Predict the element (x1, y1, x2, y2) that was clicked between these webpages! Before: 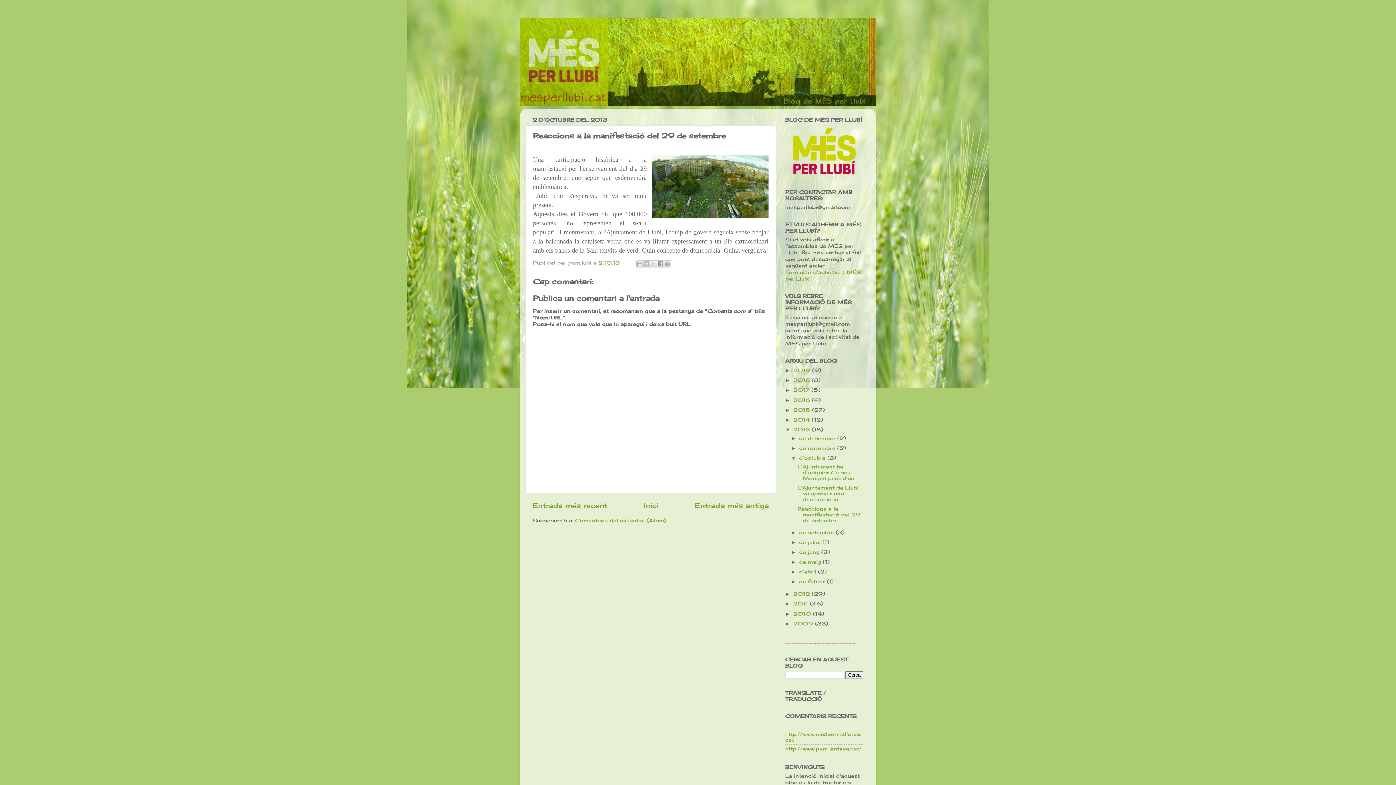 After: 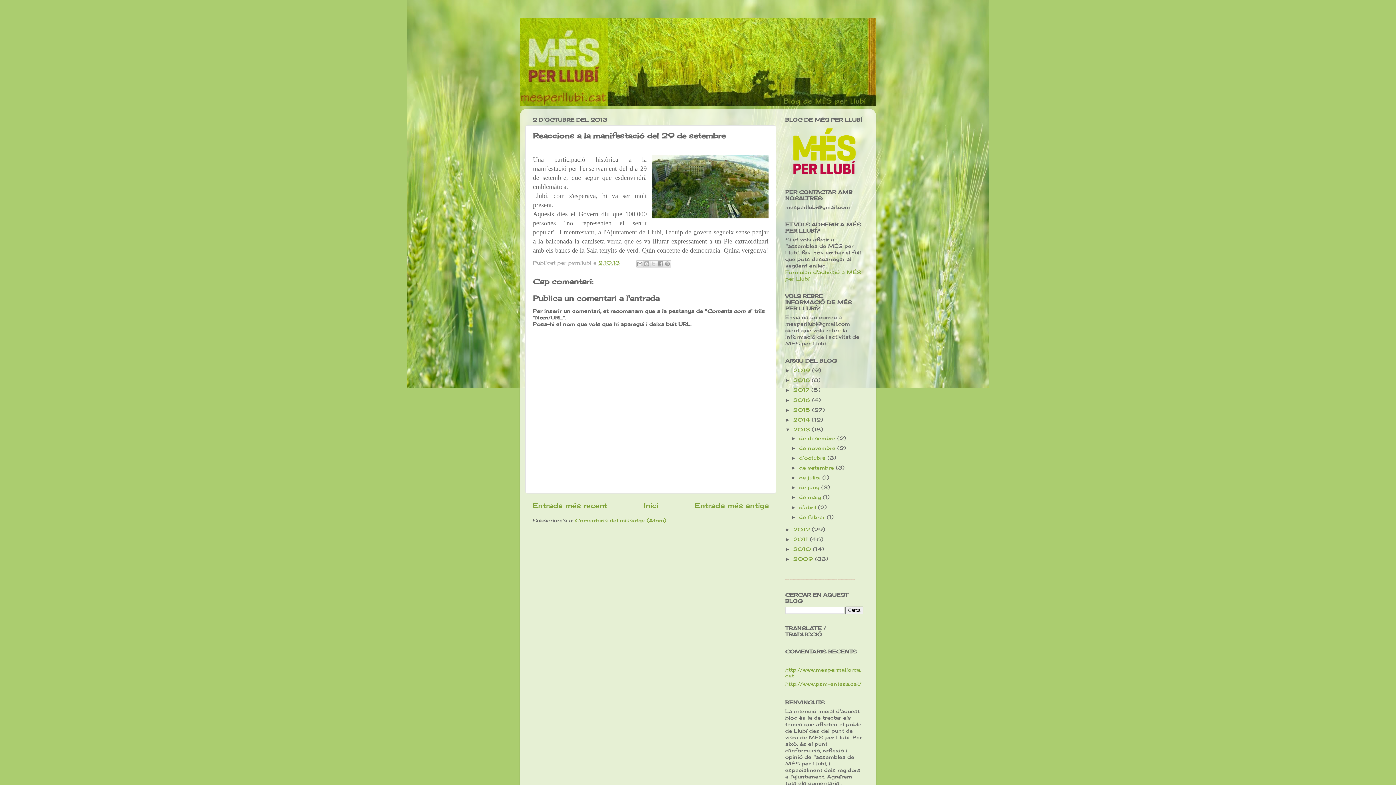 Action: label: ▼   bbox: (791, 455, 799, 461)